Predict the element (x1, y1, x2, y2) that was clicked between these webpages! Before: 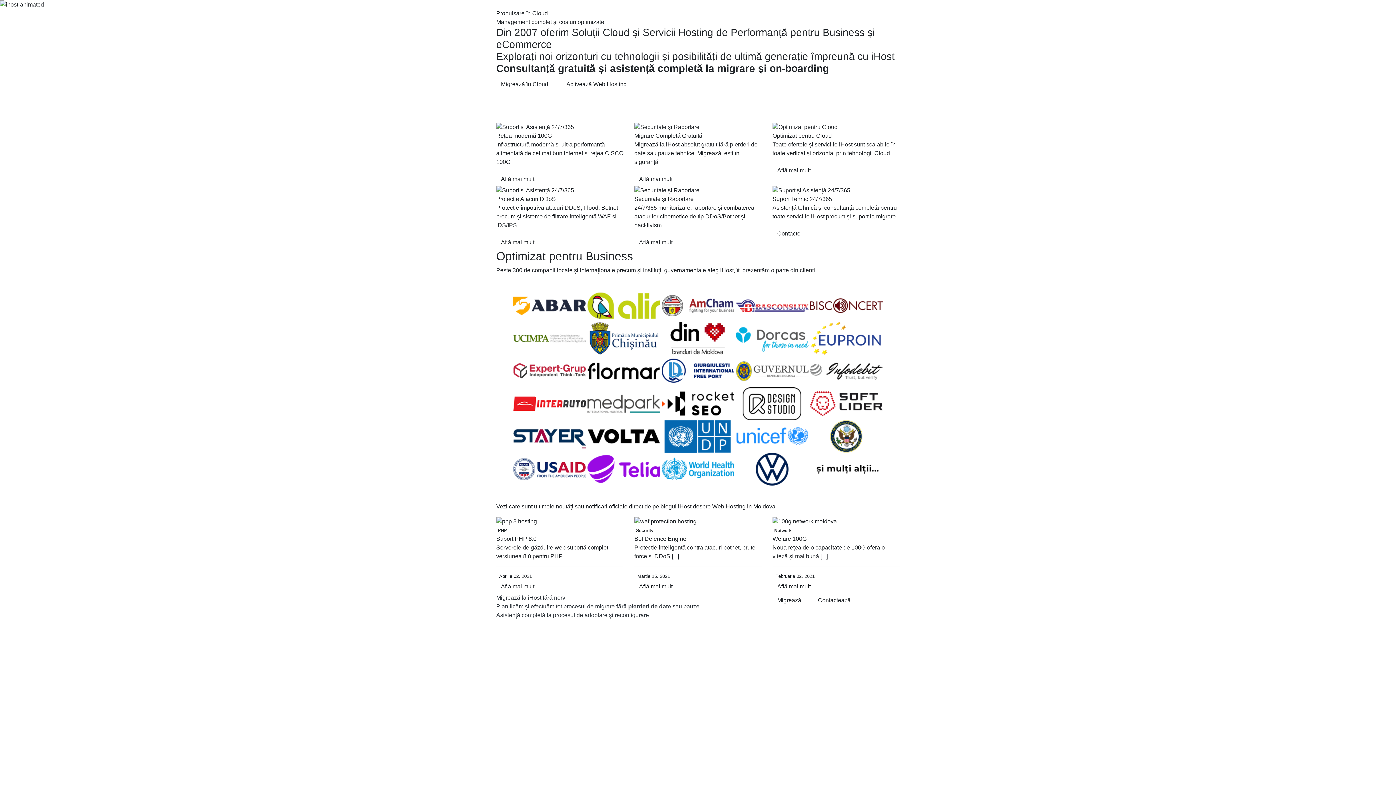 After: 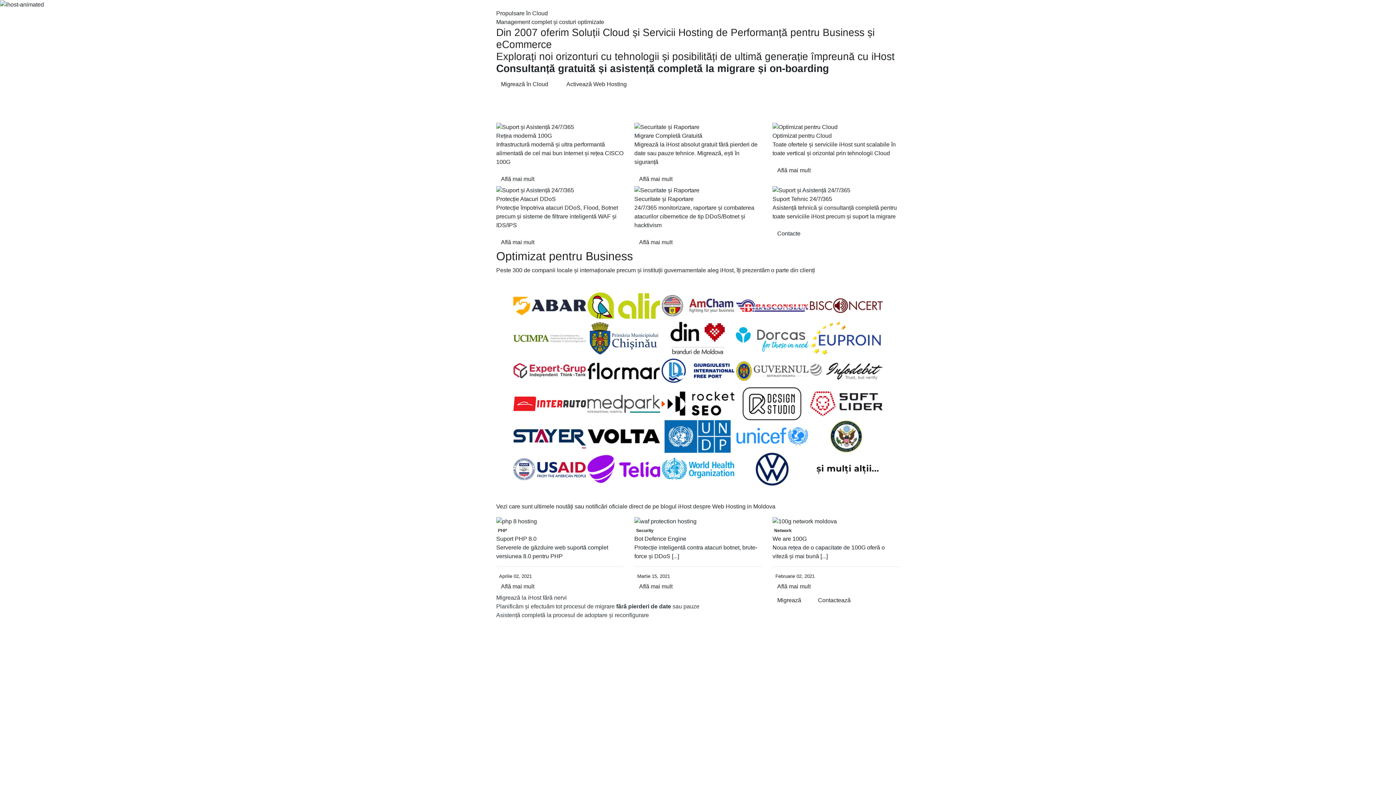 Action: bbox: (661, 400, 734, 406)